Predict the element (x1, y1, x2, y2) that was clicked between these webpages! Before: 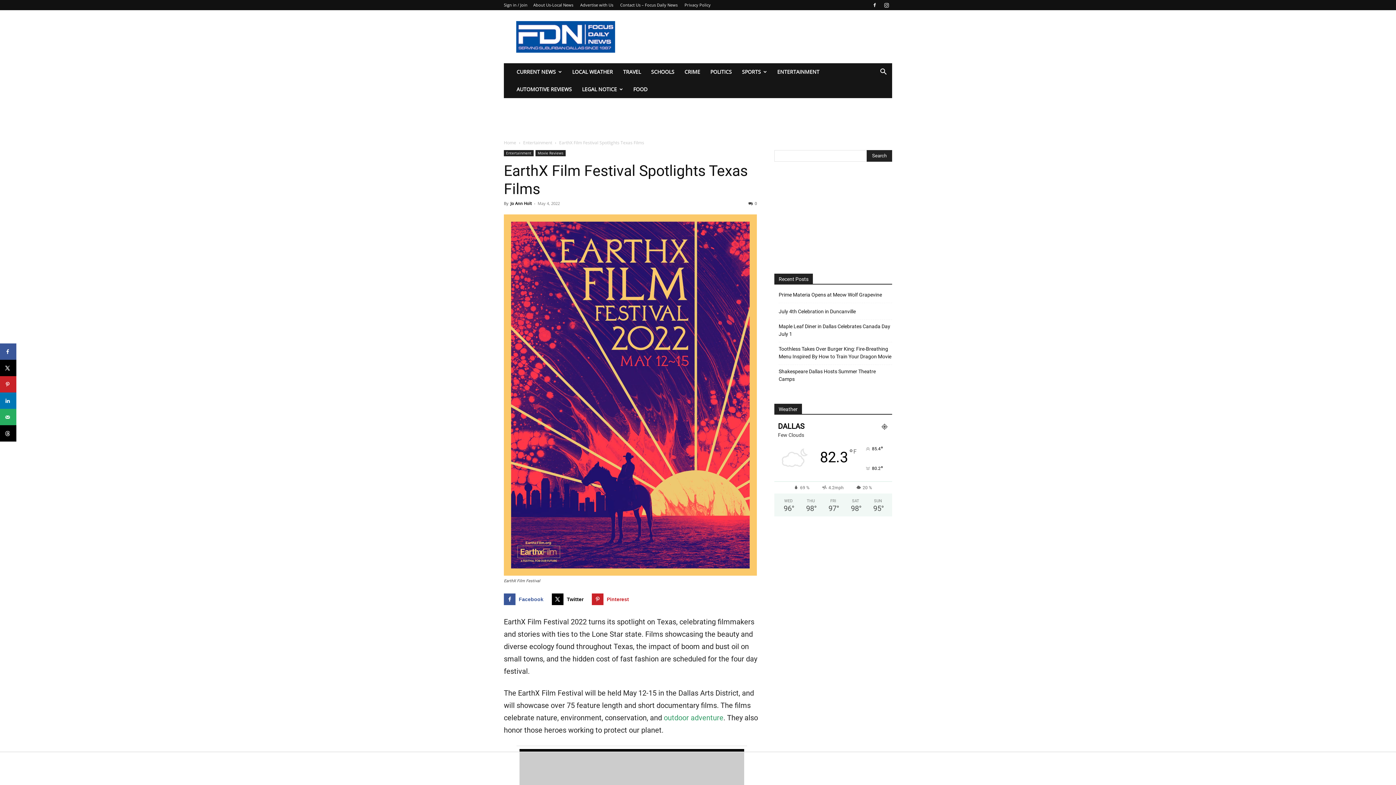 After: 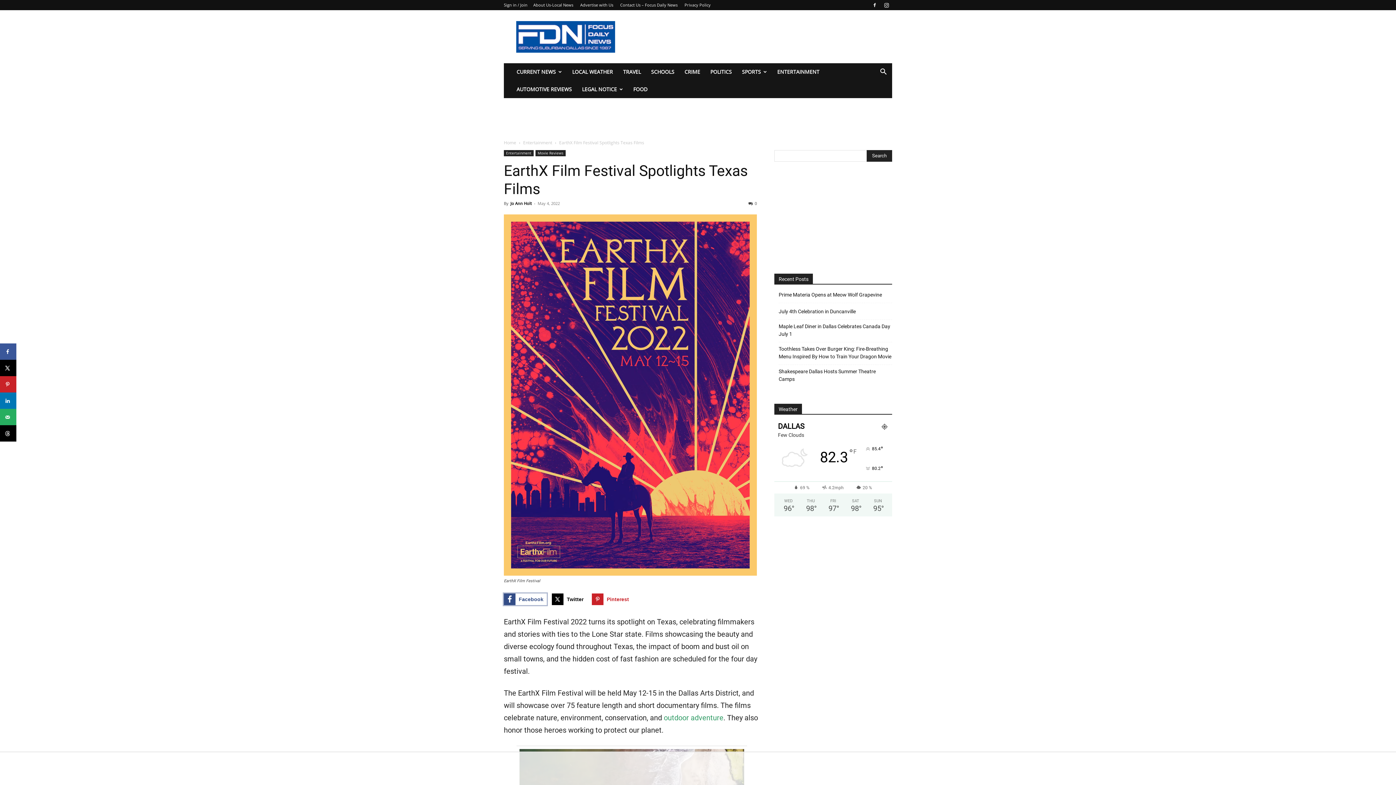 Action: bbox: (504, 593, 546, 605) label: Share on Facebook